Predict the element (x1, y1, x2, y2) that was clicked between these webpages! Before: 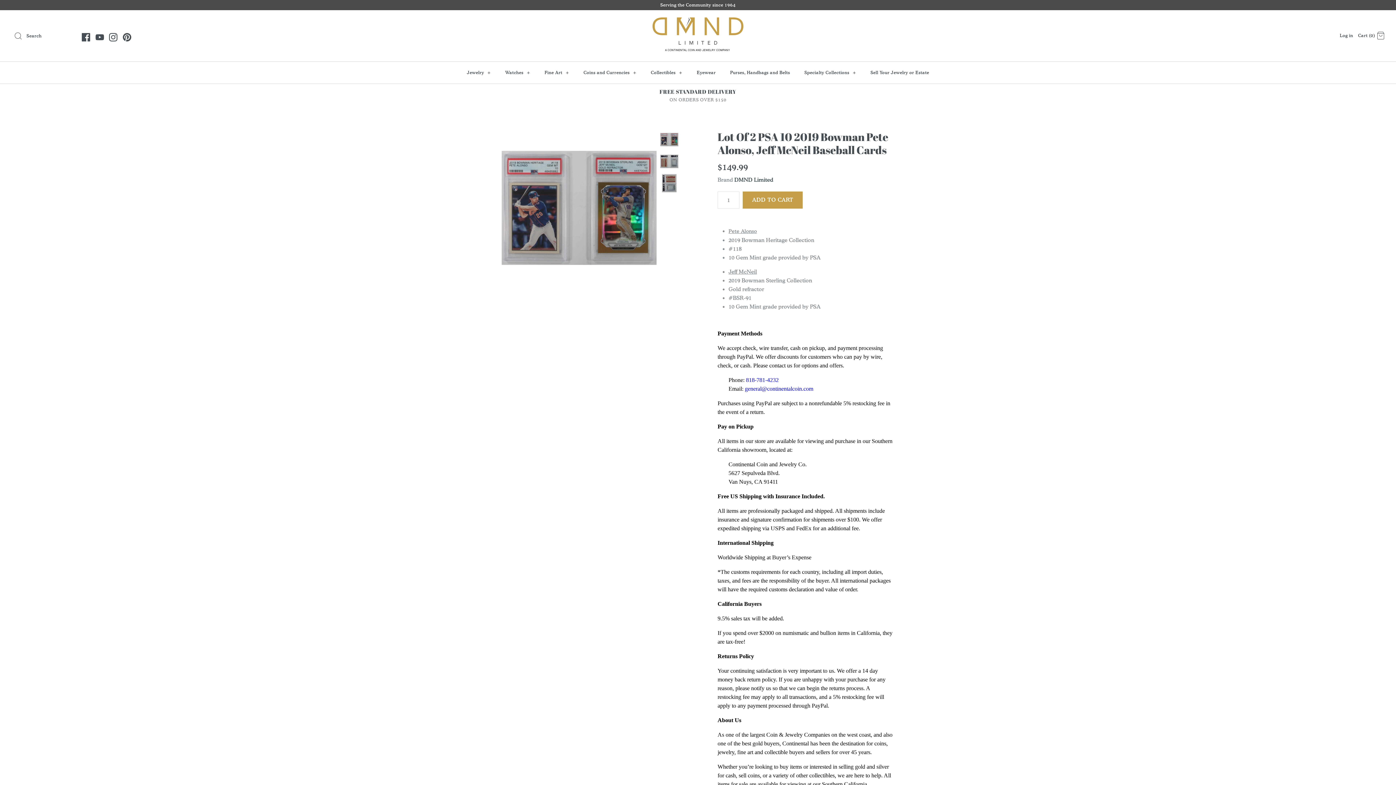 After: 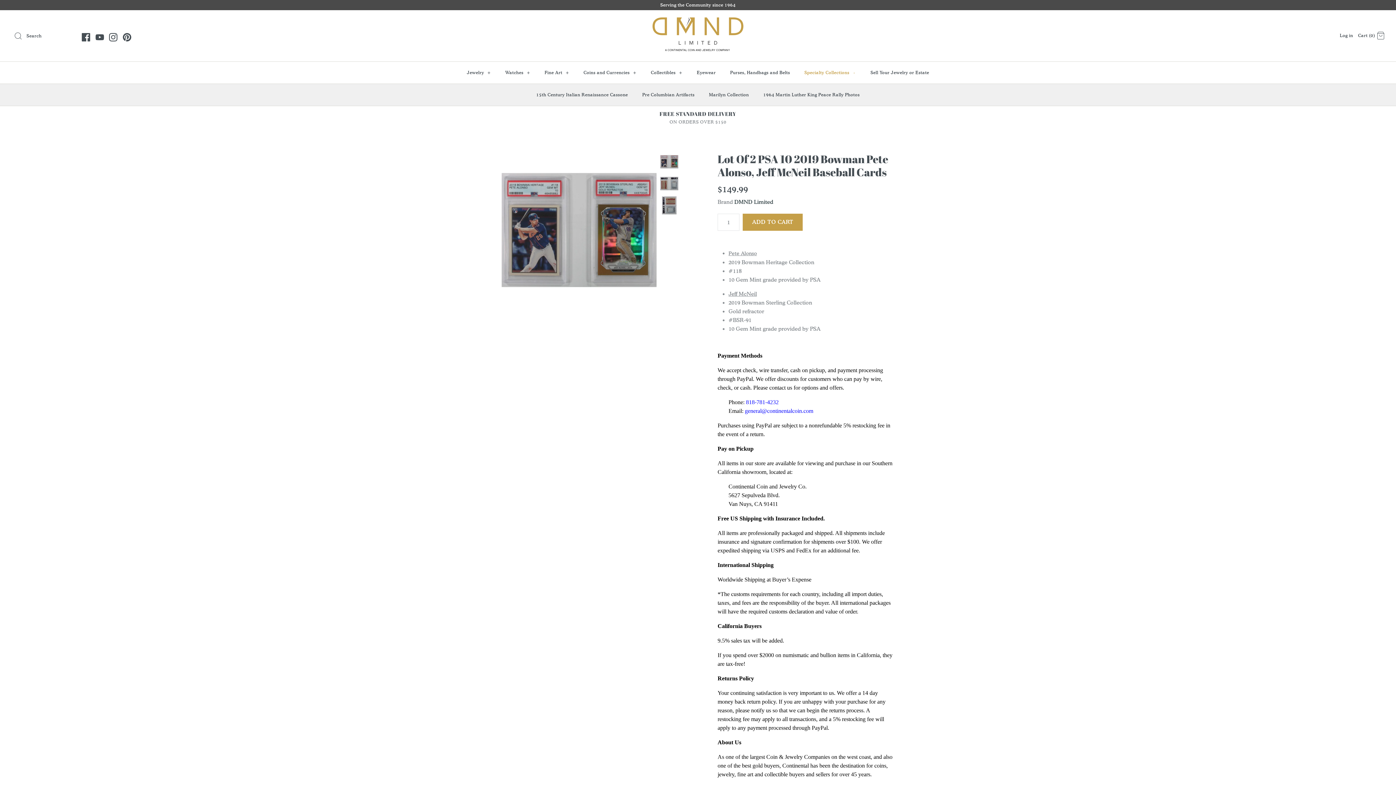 Action: label: Specialty Collections + bbox: (798, 63, 862, 81)